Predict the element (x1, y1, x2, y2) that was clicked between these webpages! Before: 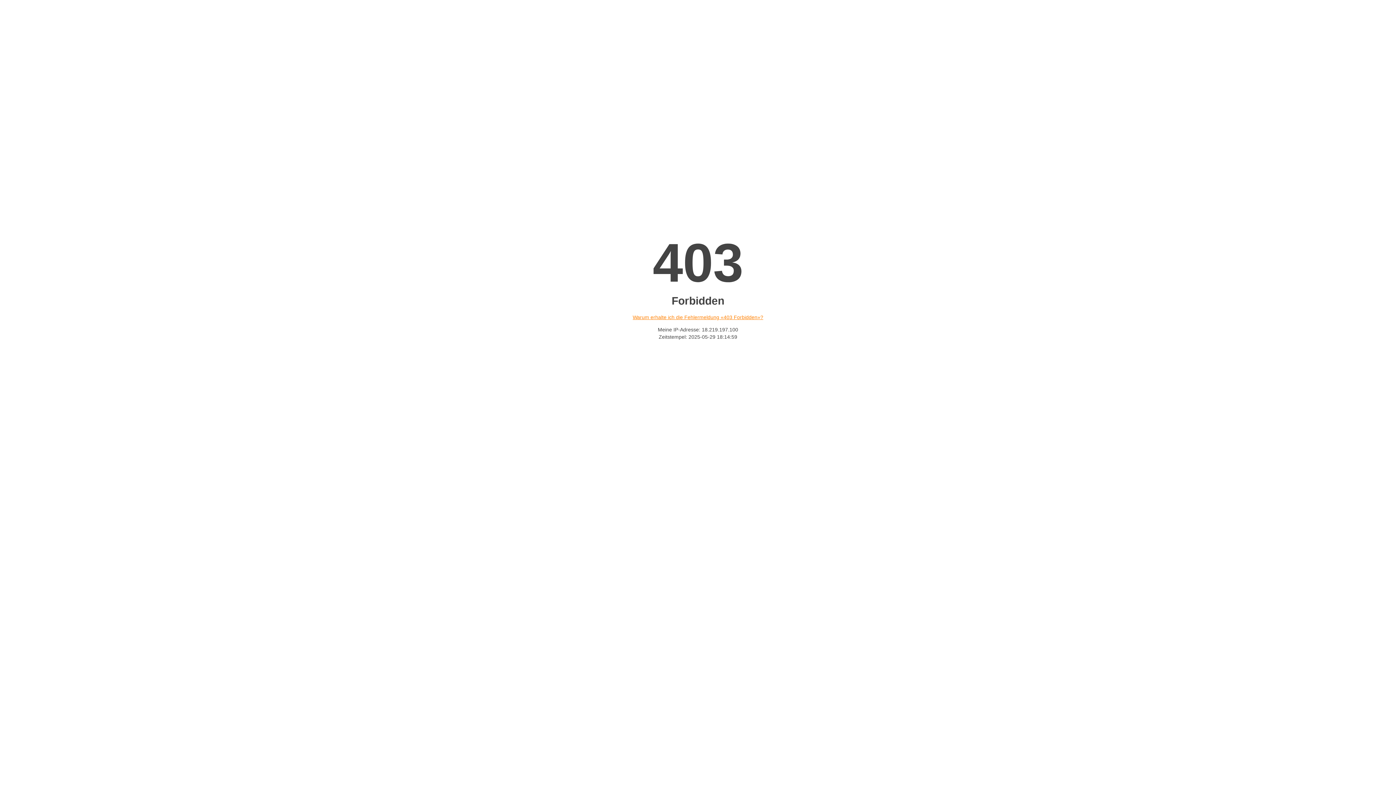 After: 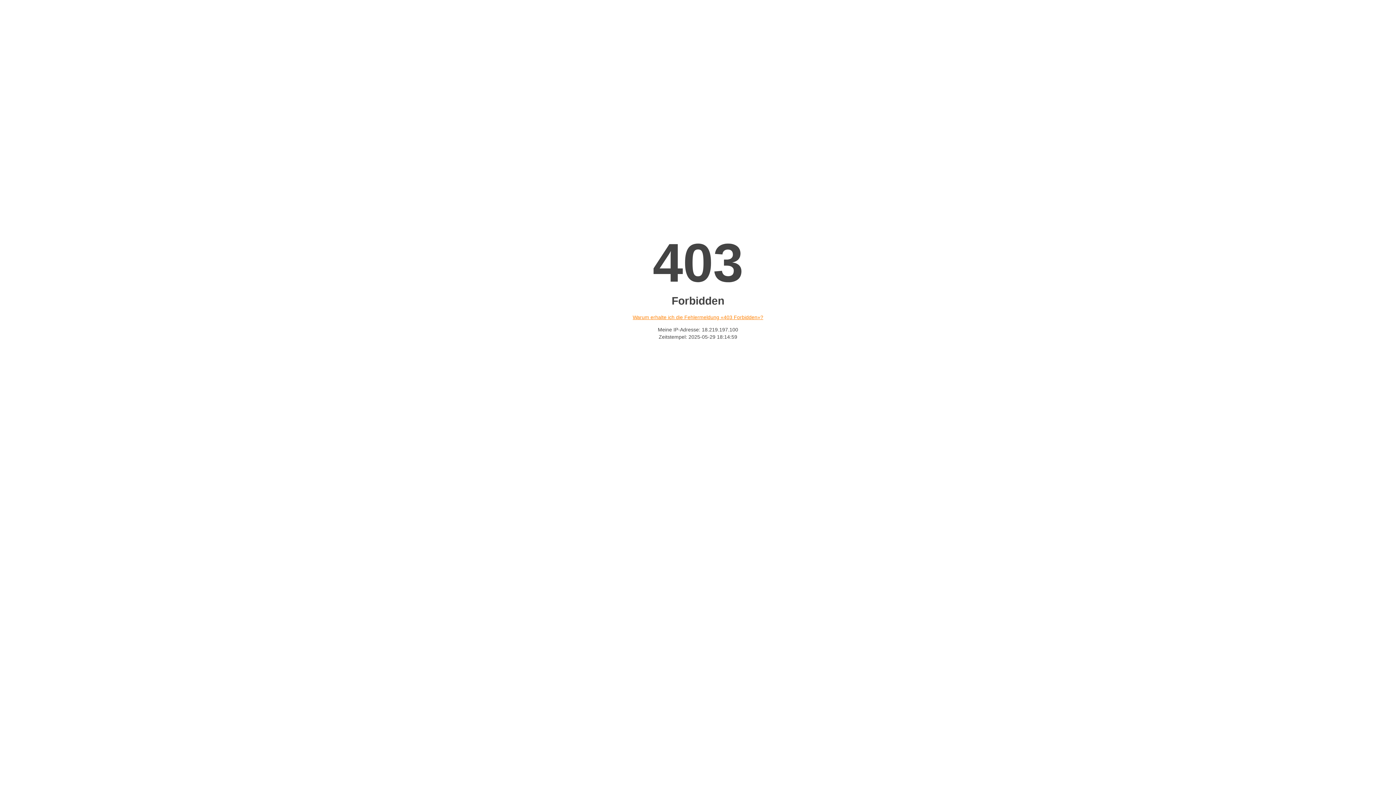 Action: label: Warum erhalte ich die Fehlermeldung «403 Forbidden»? bbox: (632, 314, 763, 320)